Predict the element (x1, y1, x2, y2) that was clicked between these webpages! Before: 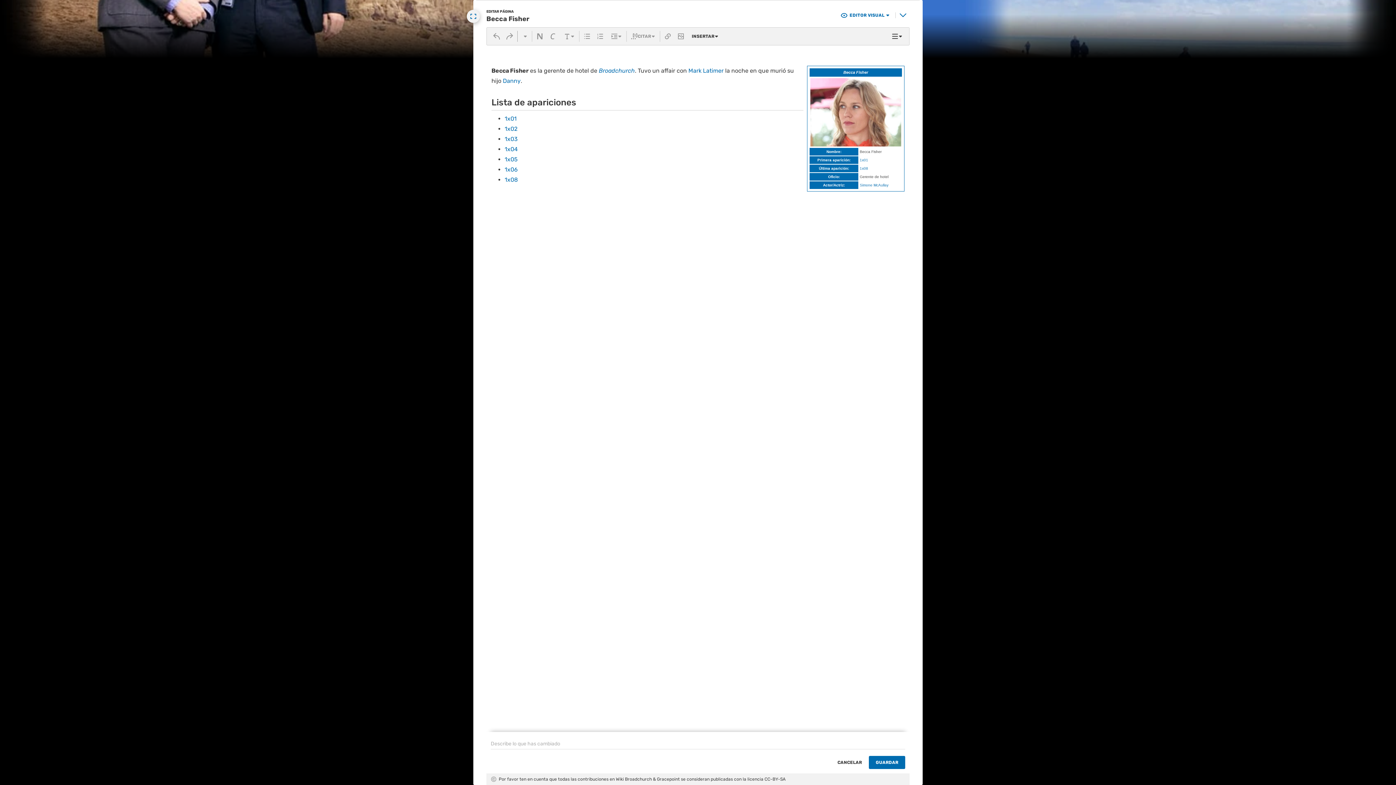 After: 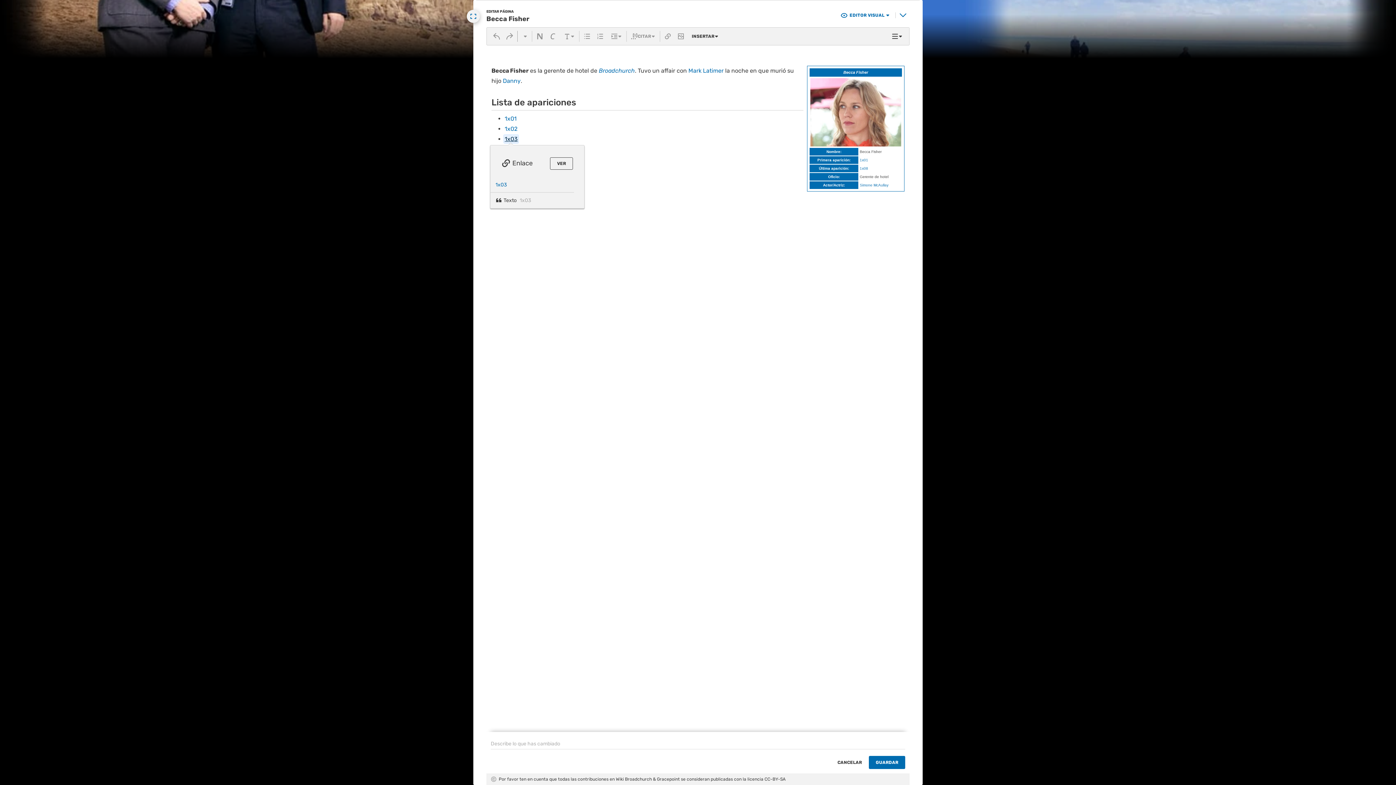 Action: label: 1x03 bbox: (504, 135, 517, 142)